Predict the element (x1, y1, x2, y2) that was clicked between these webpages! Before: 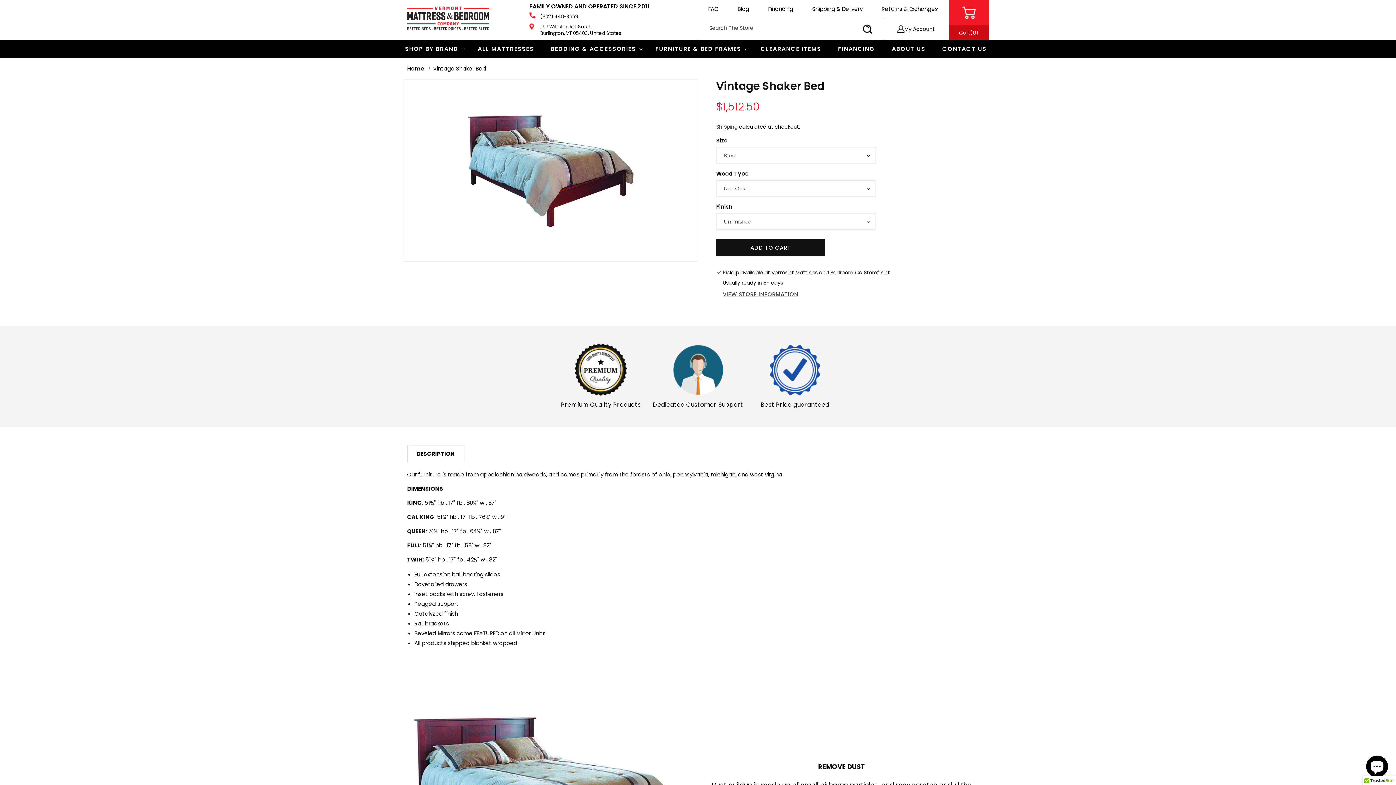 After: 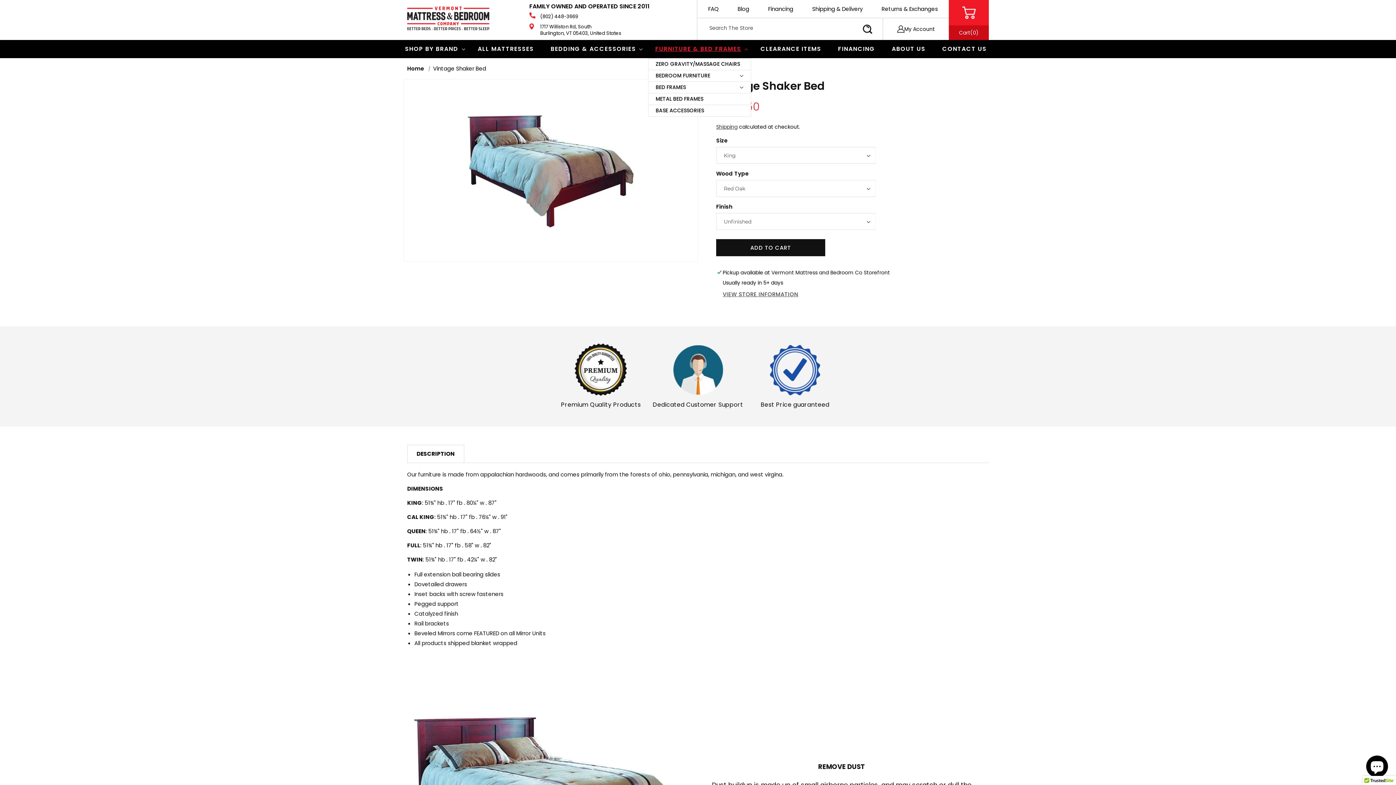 Action: bbox: (648, 40, 751, 58) label: FURNITURE & BED FRAMES